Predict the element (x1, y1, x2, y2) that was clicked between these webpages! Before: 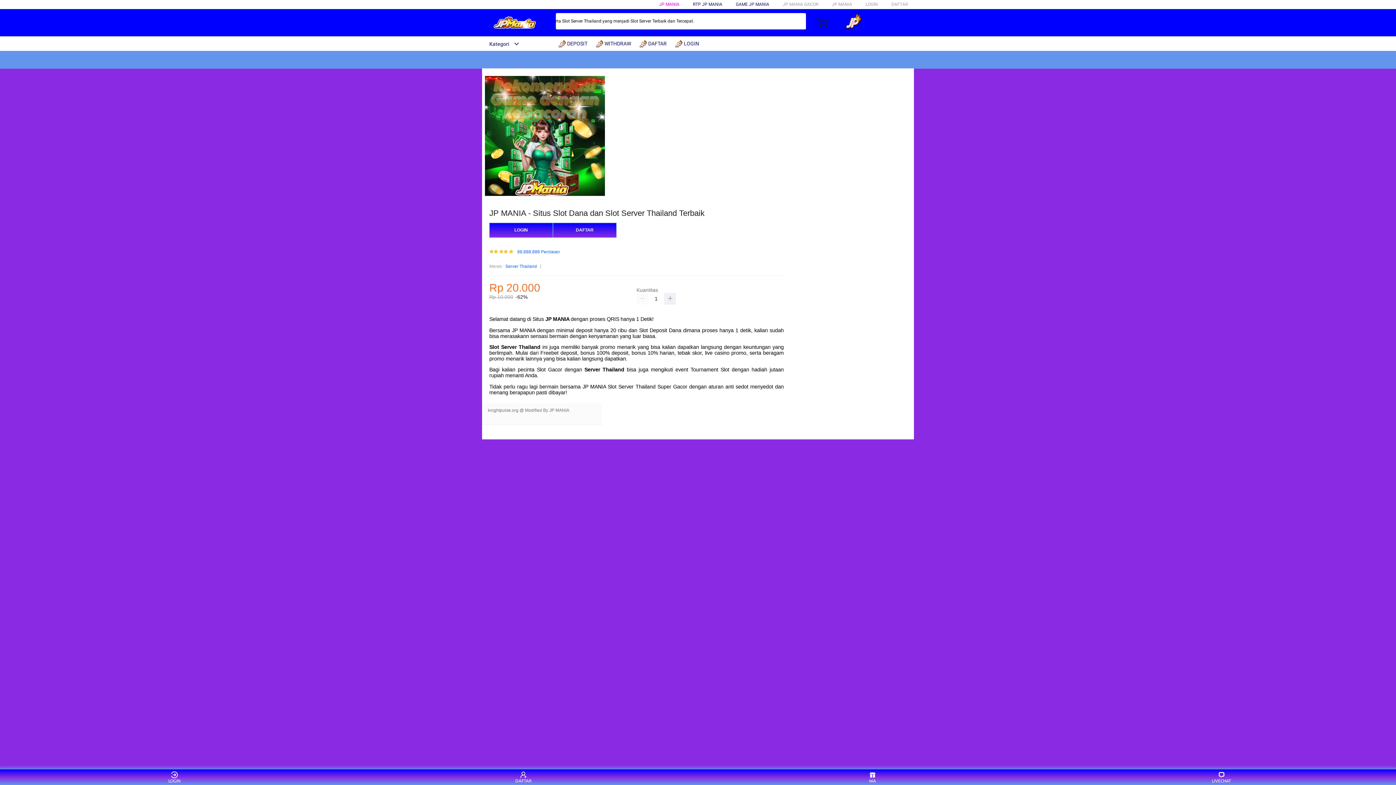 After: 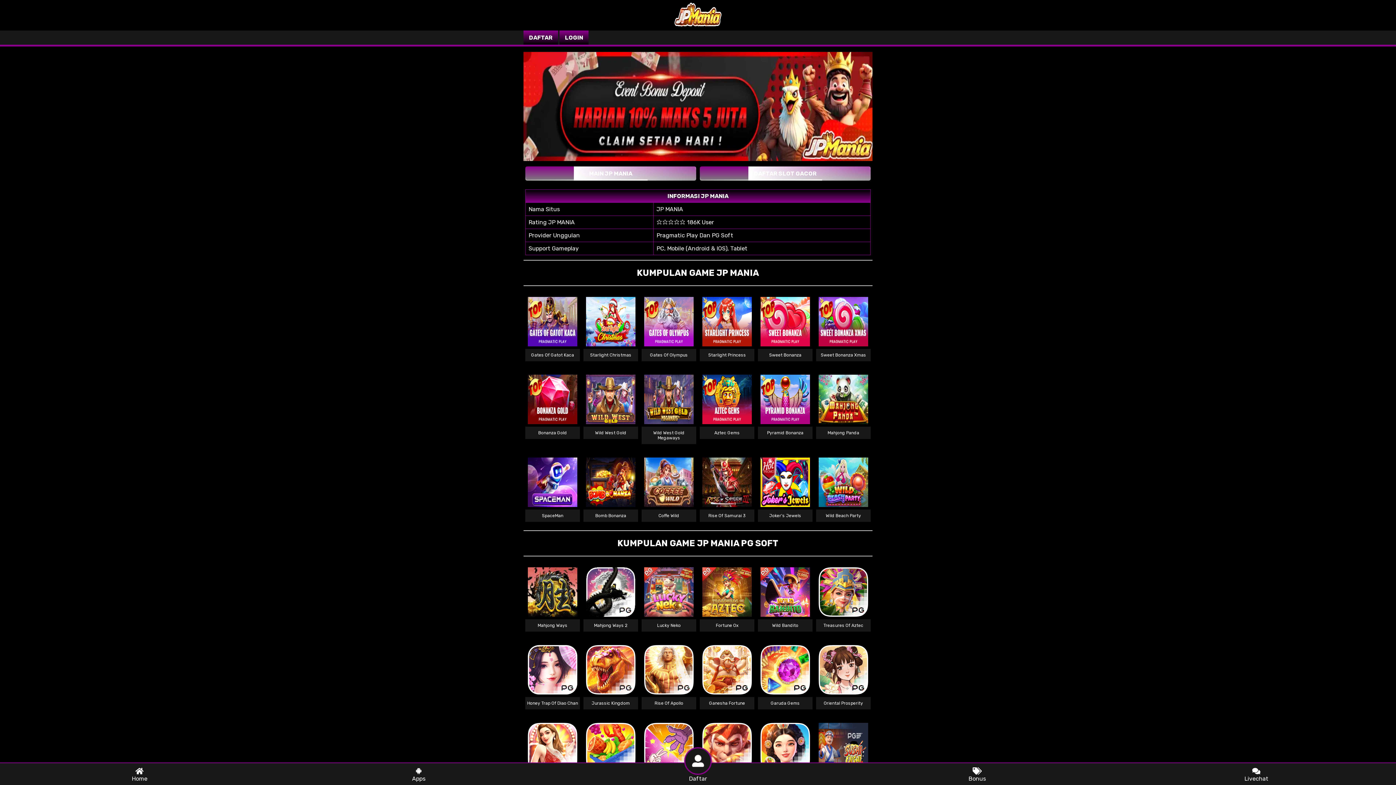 Action: label: LIVECHAT bbox: (1208, 771, 1235, 783)